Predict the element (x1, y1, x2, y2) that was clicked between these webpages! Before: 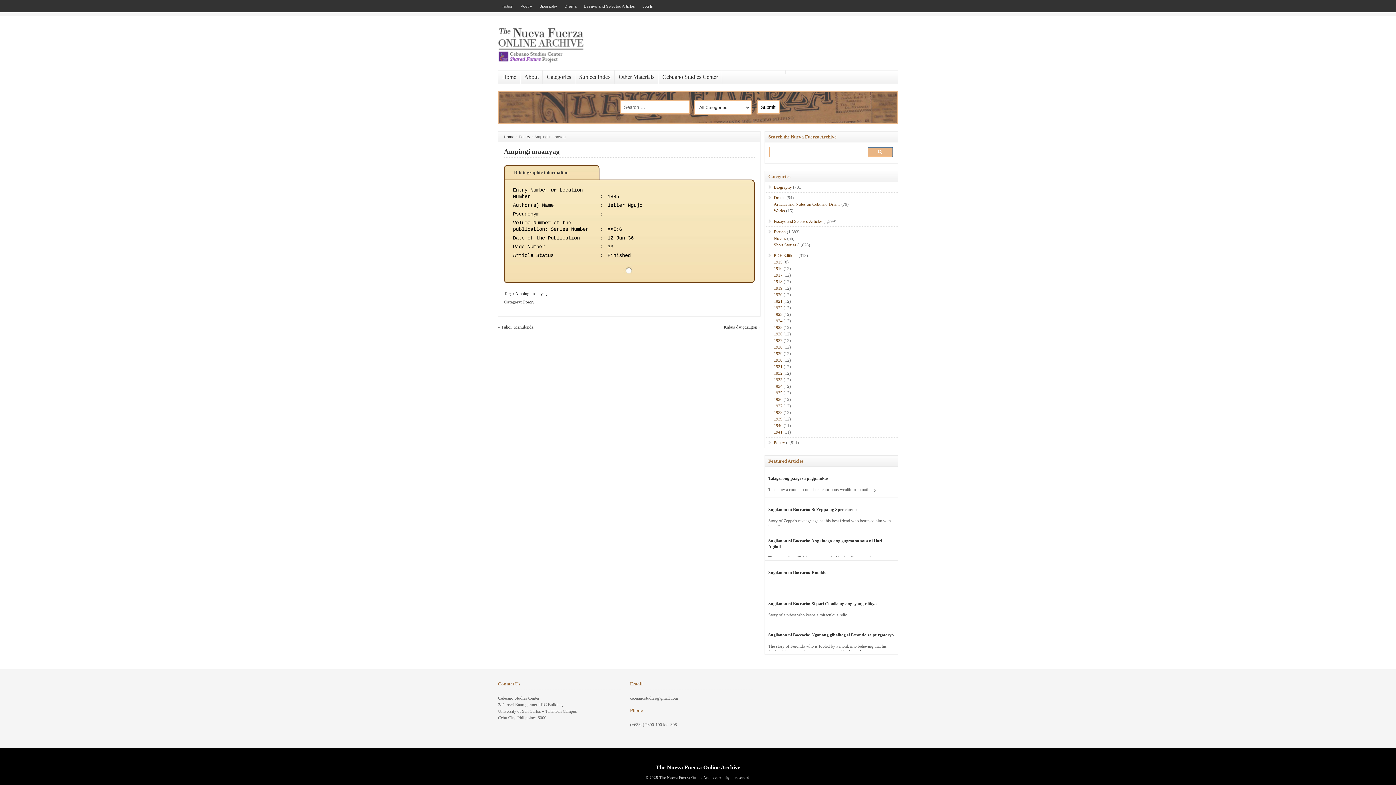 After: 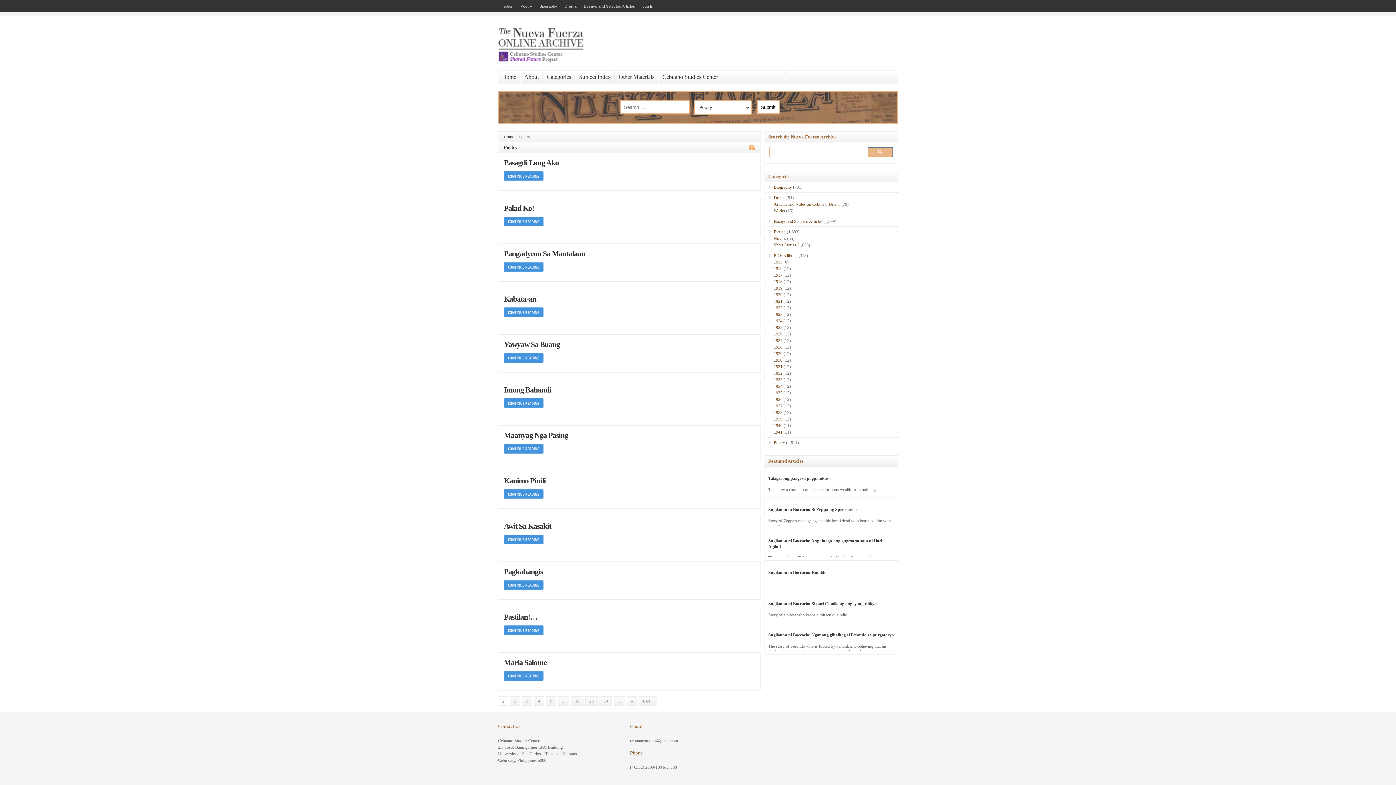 Action: bbox: (517, 0, 536, 12) label: Poetry